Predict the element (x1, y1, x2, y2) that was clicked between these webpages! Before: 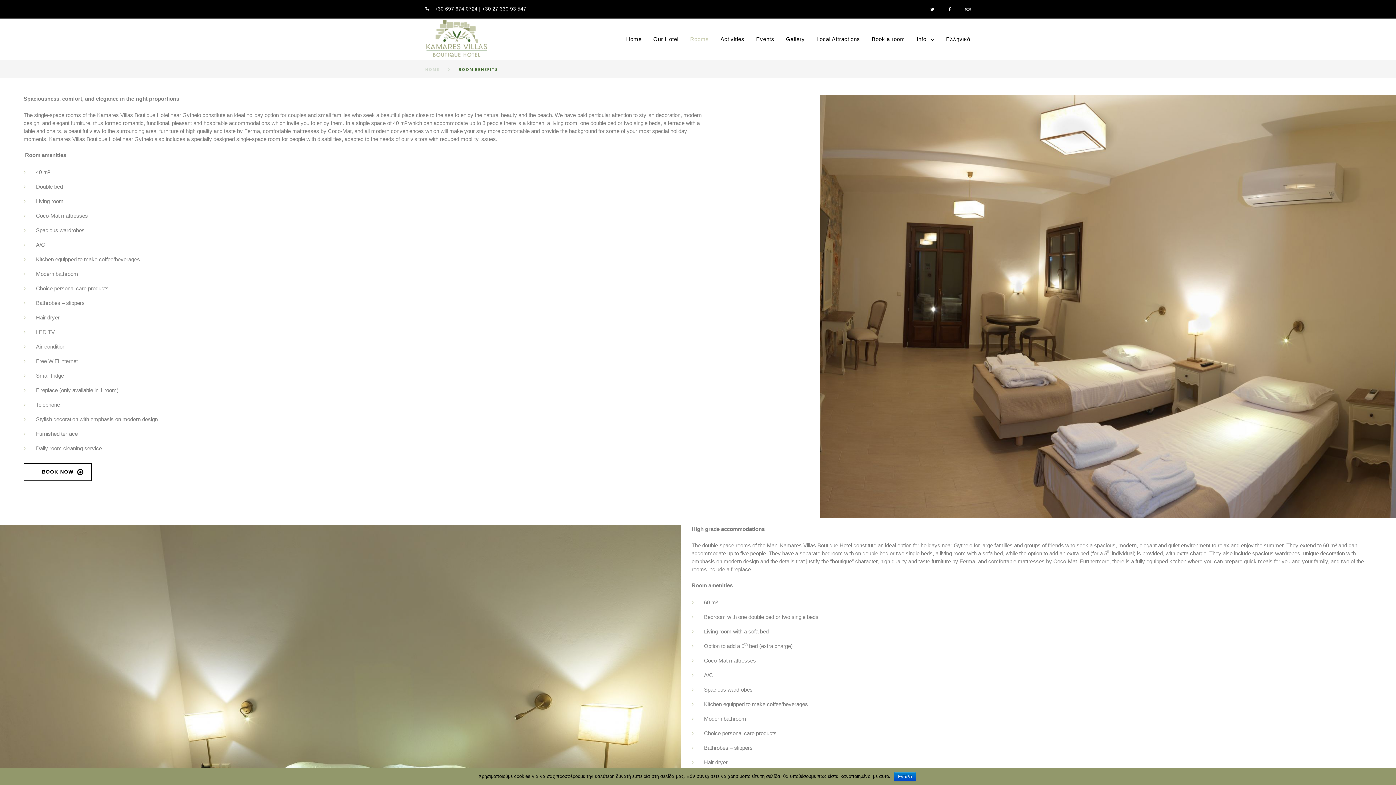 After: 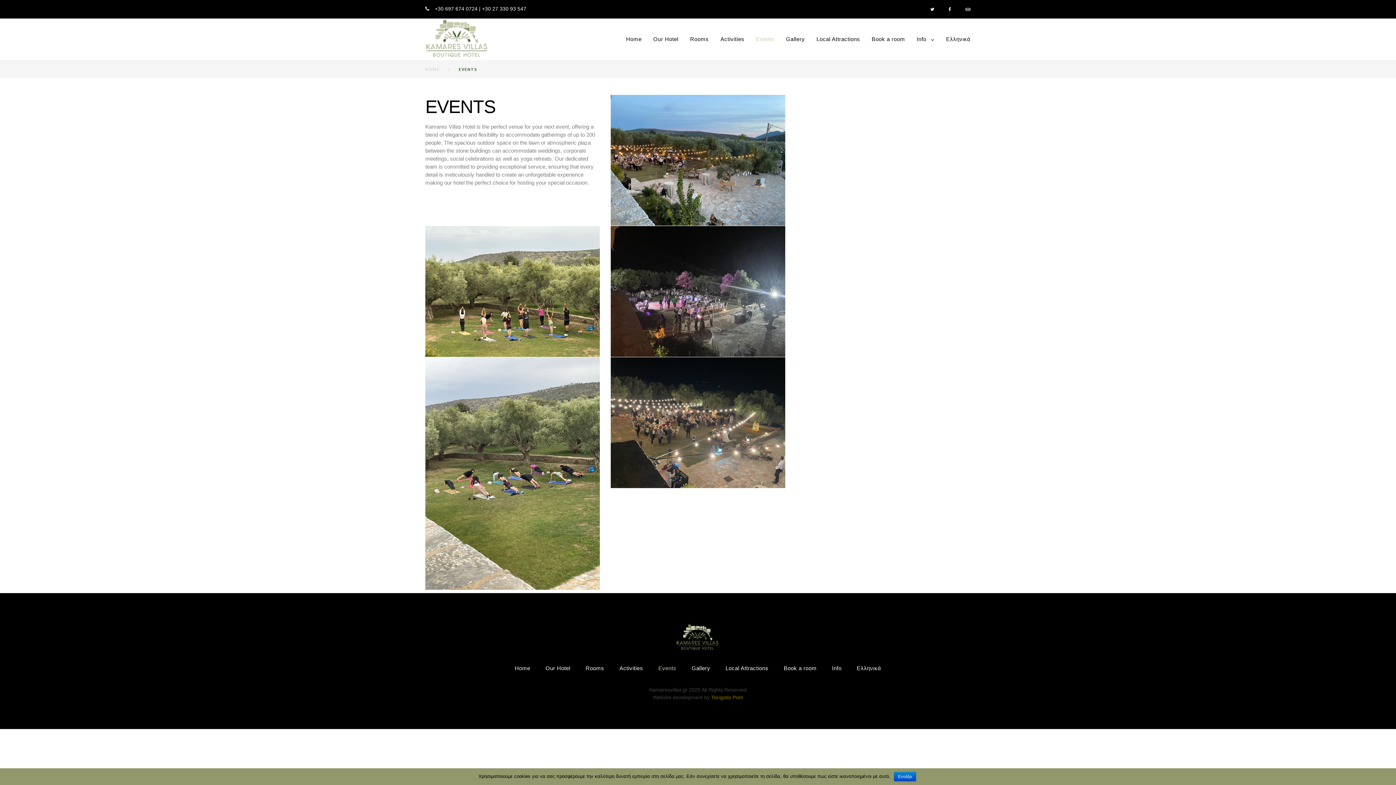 Action: bbox: (756, 21, 774, 57) label: Events